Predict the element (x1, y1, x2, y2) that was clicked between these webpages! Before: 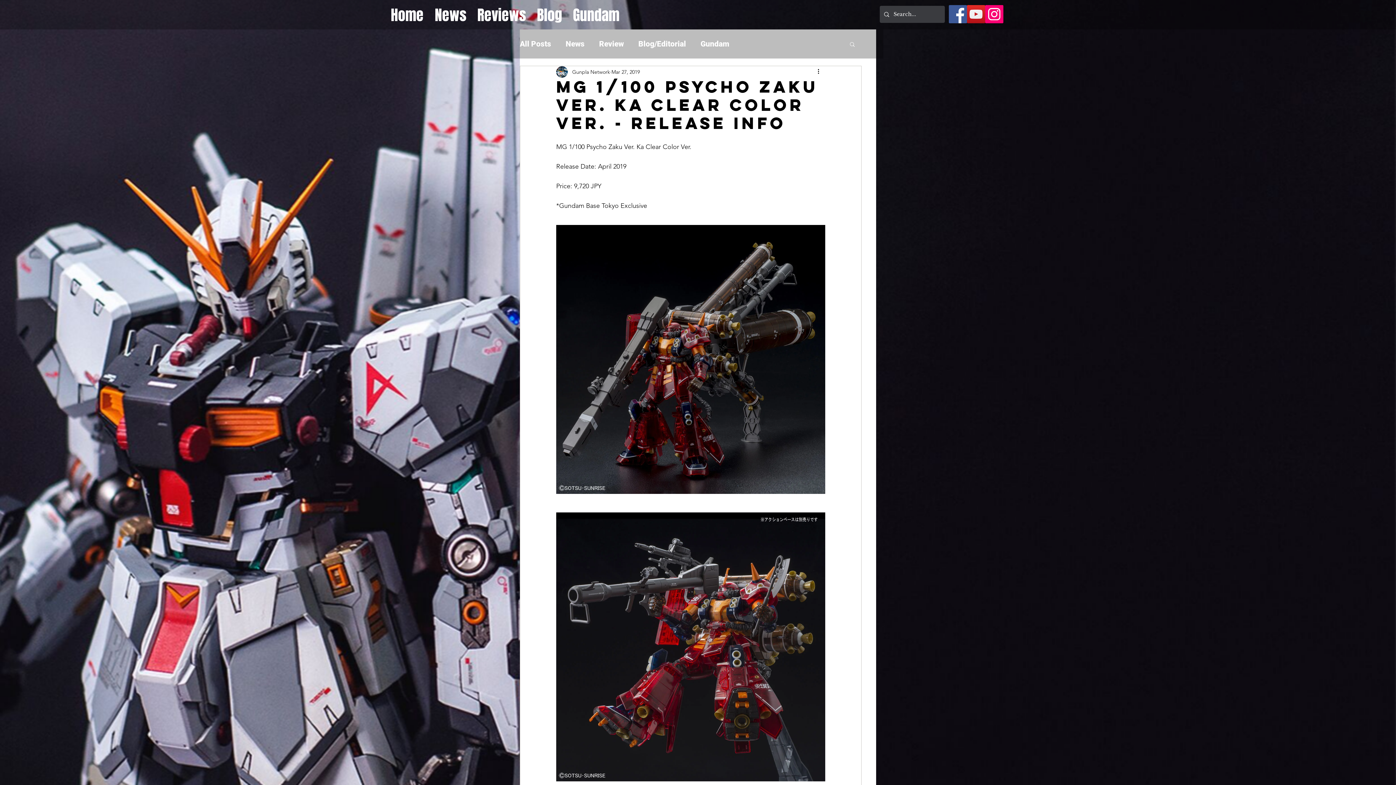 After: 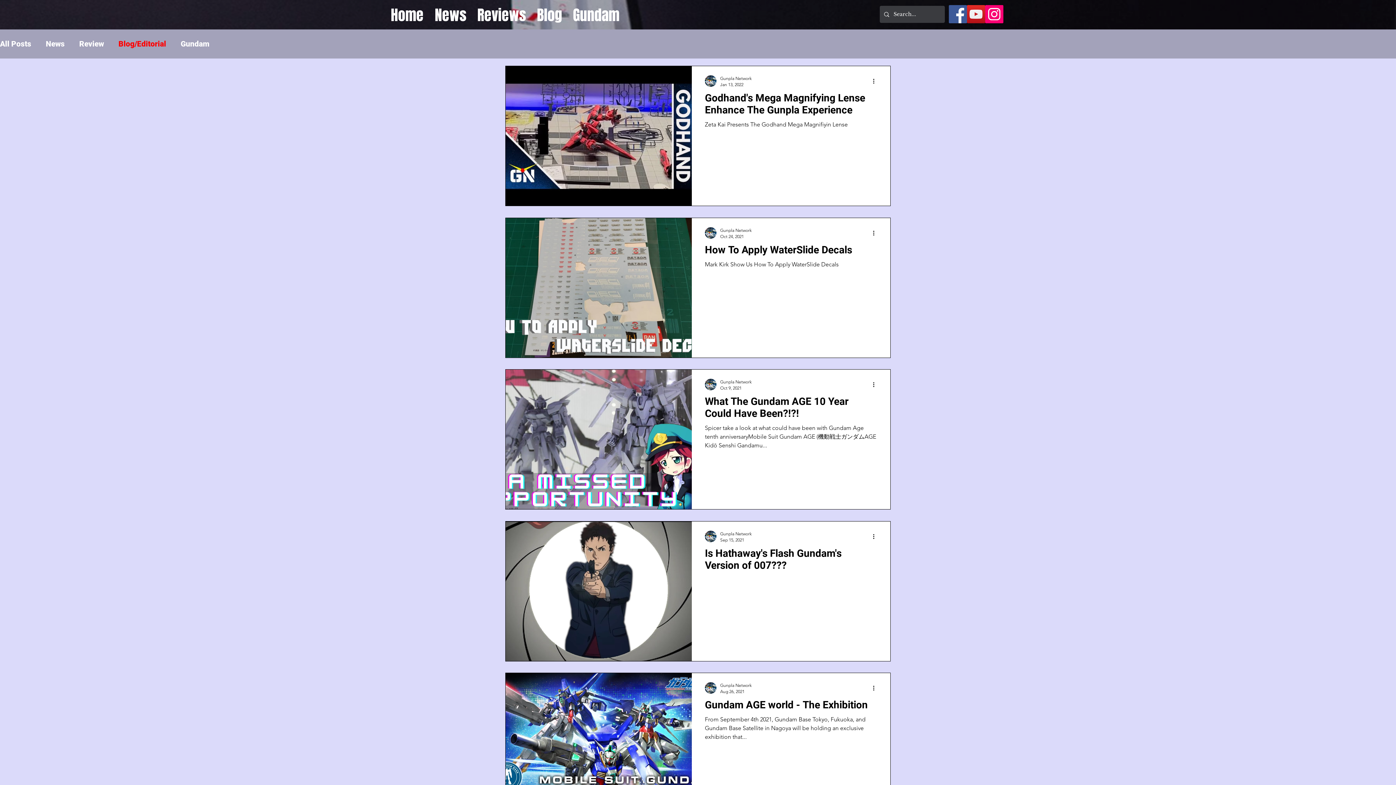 Action: label: Blog/Editorial bbox: (638, 39, 686, 48)